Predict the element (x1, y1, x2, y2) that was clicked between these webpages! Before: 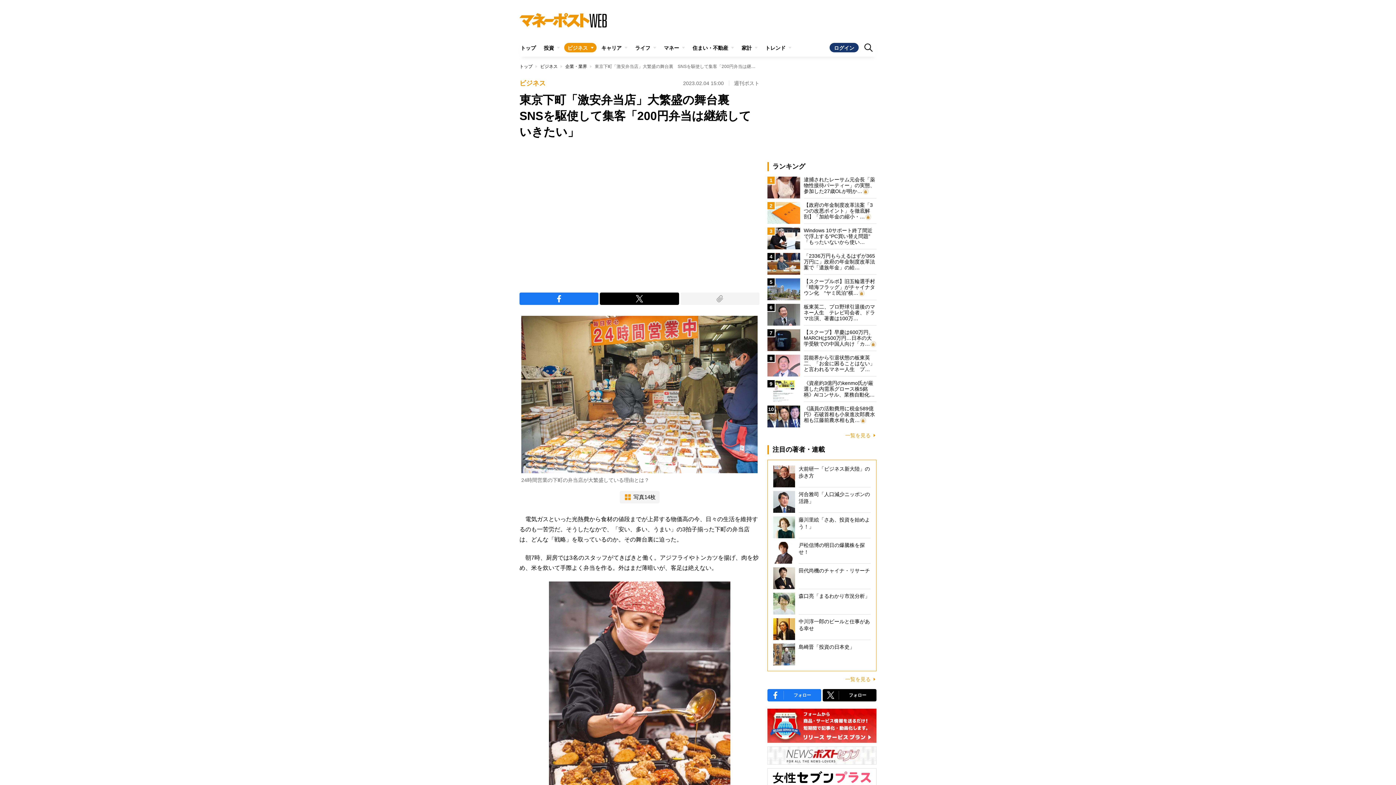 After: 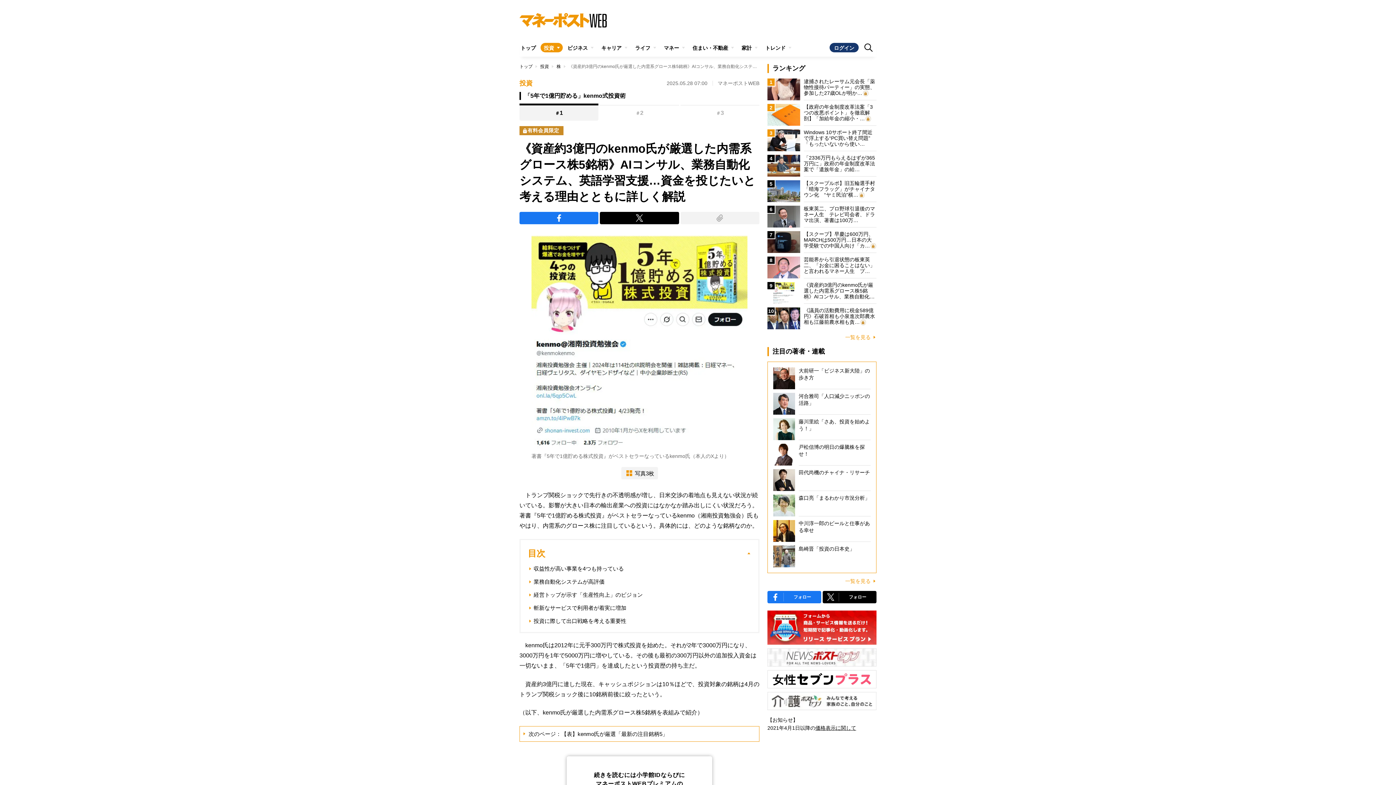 Action: label: 9
《資産約3億円のkenmo氏が厳選した内需系グロース株5銘柄》AIコンサル、業務自動化… bbox: (767, 380, 876, 402)